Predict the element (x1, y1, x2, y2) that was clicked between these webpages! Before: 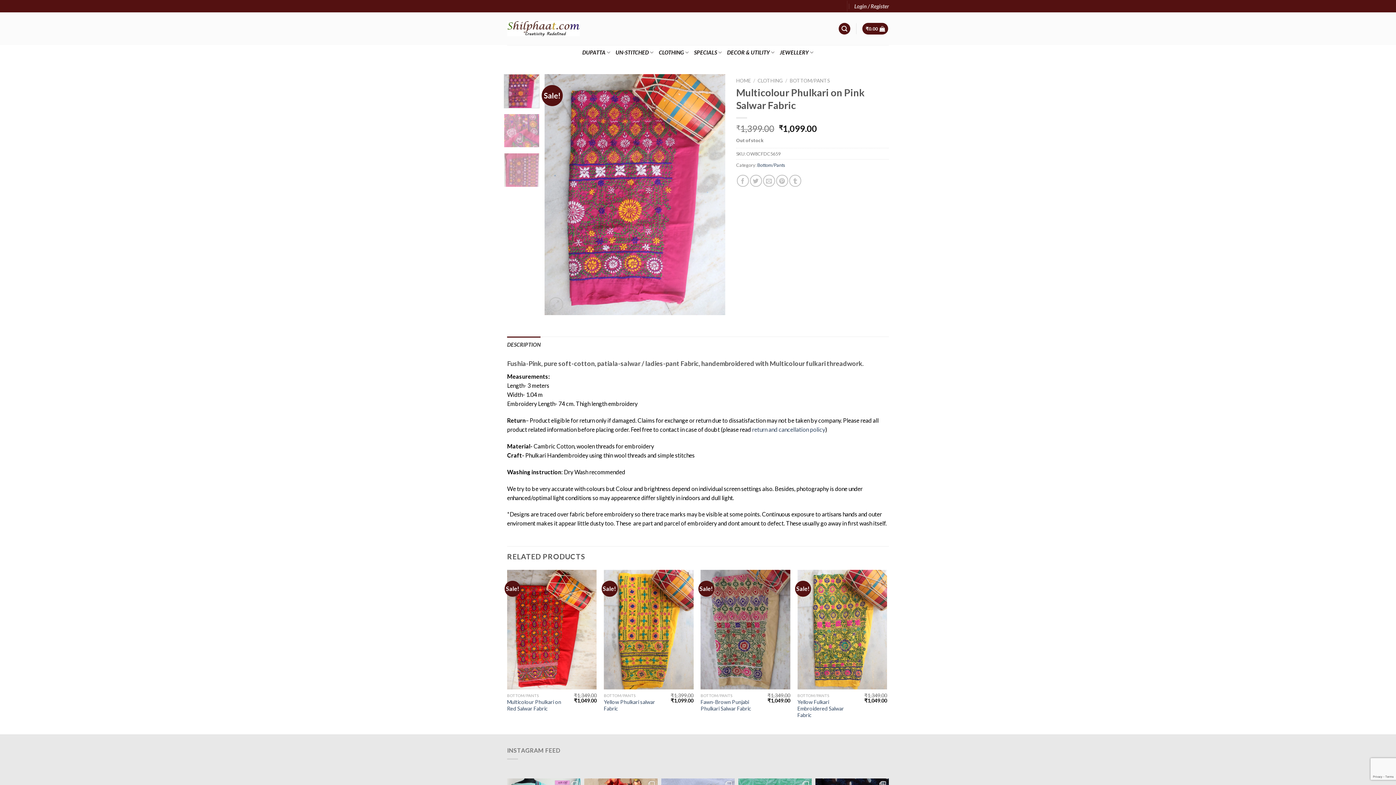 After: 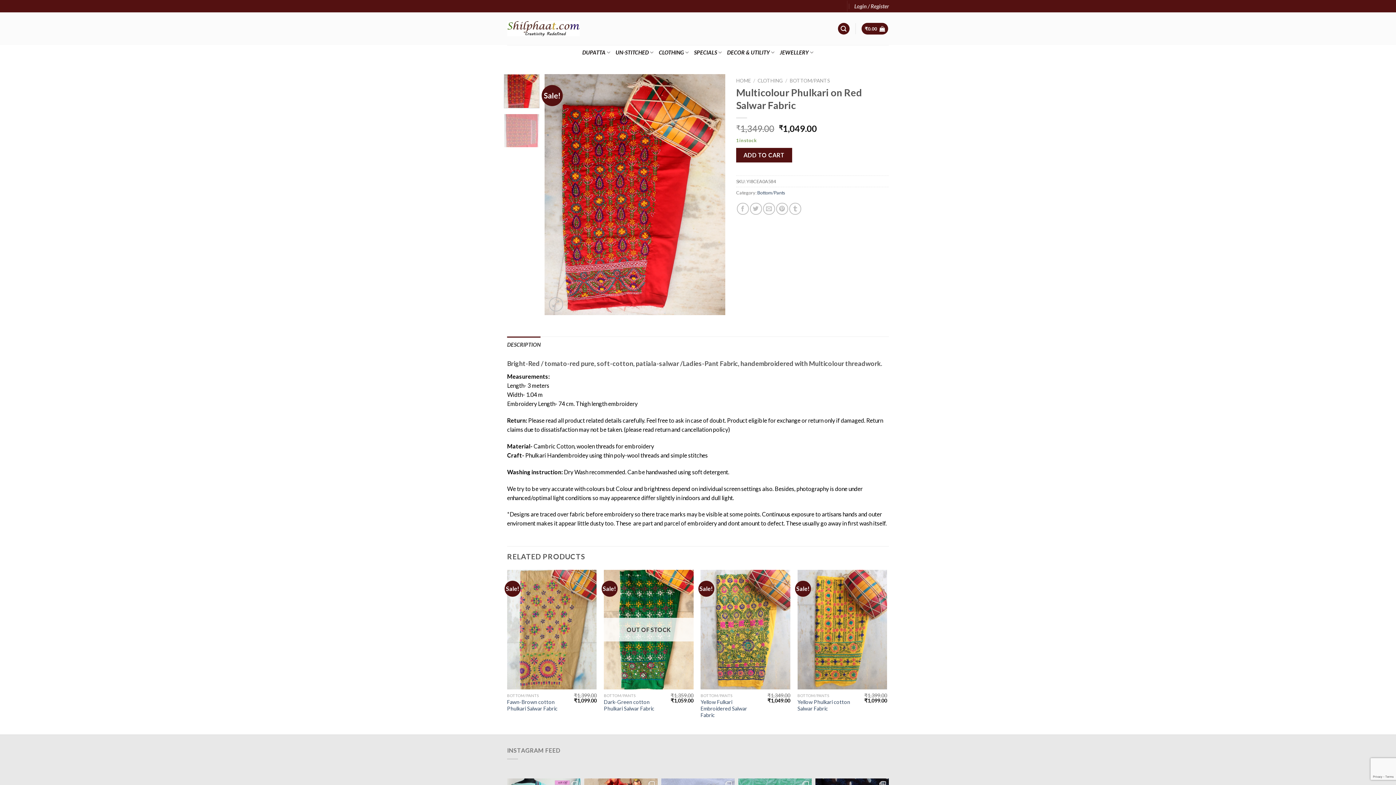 Action: bbox: (507, 699, 568, 712) label: Multicolour Phulkari on Red Salwar Fabric